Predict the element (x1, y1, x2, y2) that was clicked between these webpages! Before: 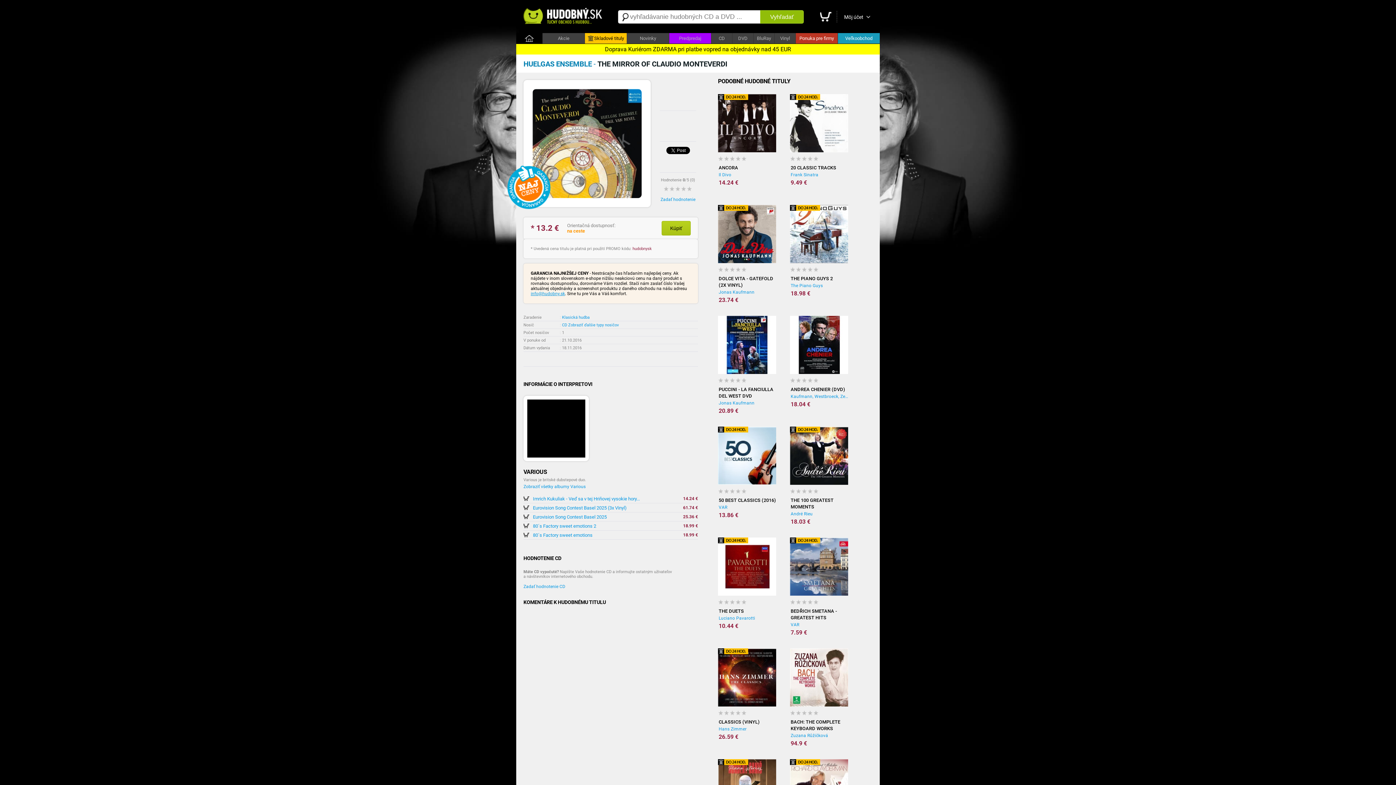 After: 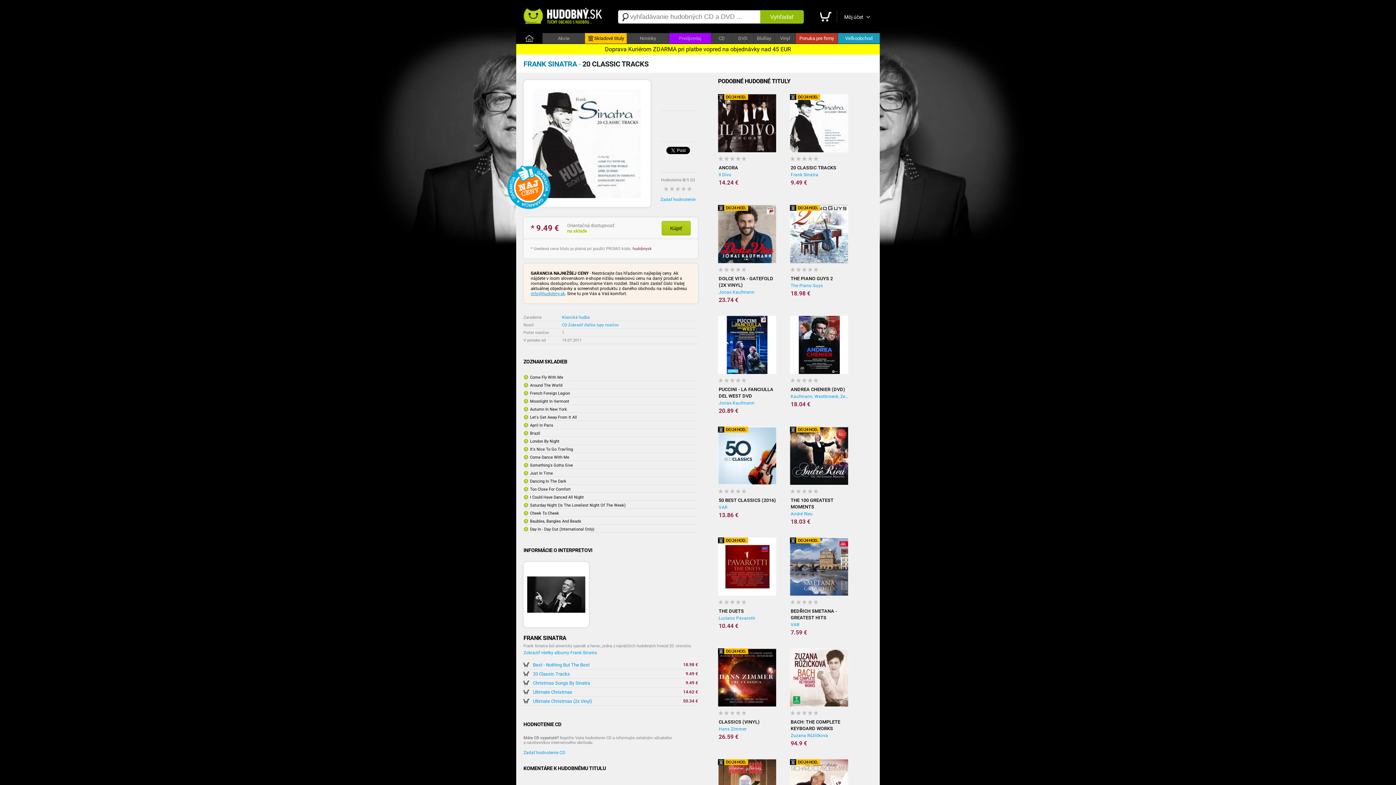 Action: bbox: (790, 94, 848, 152)